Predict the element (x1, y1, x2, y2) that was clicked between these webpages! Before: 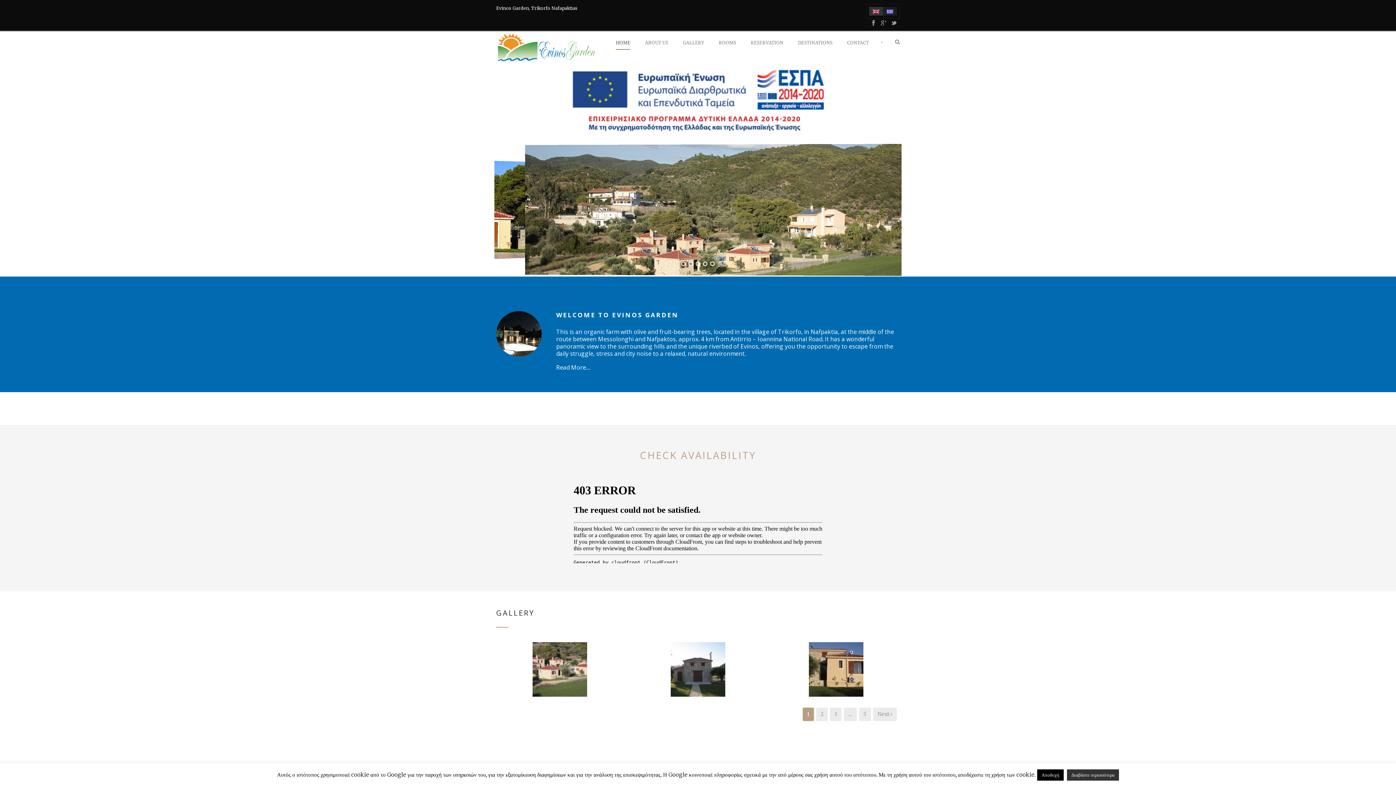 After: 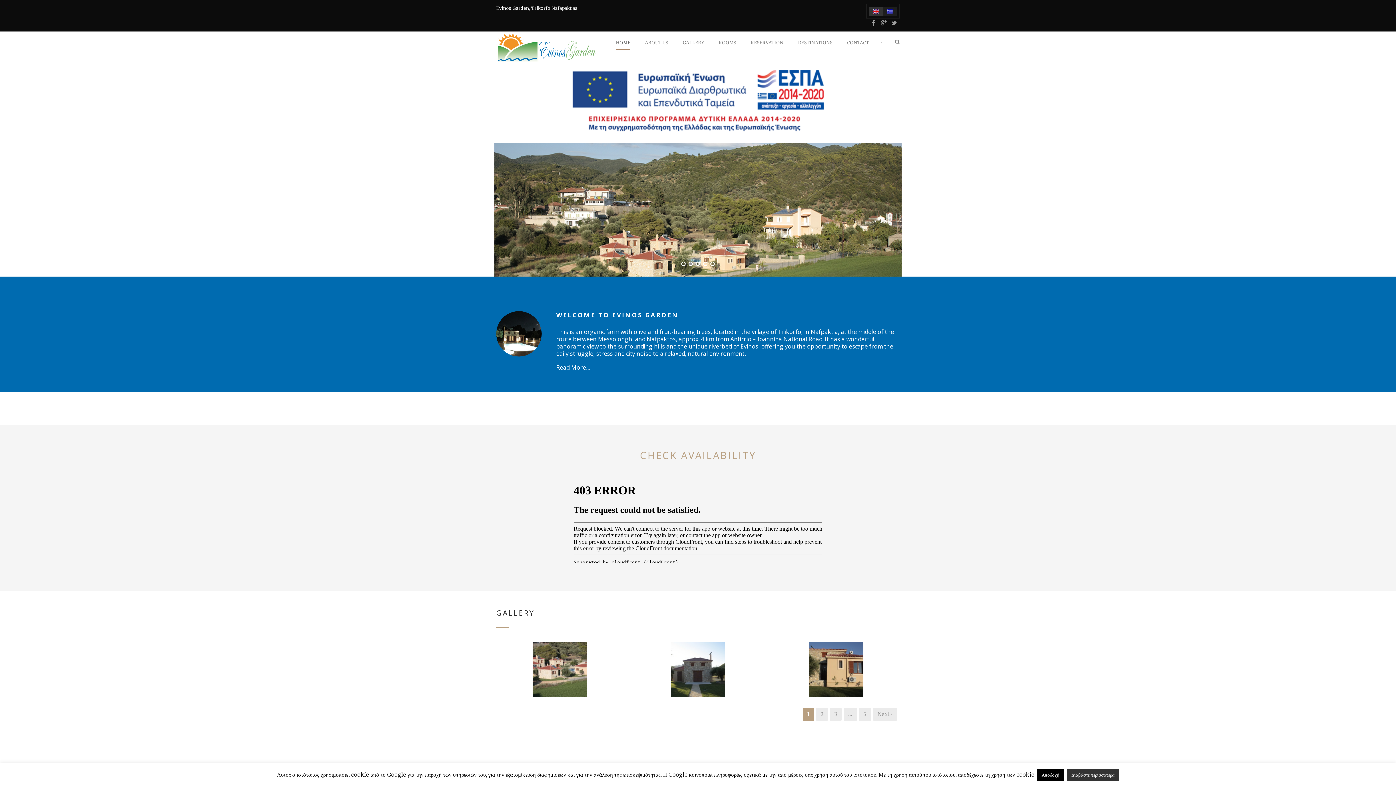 Action: label: 3 bbox: (830, 708, 841, 721)